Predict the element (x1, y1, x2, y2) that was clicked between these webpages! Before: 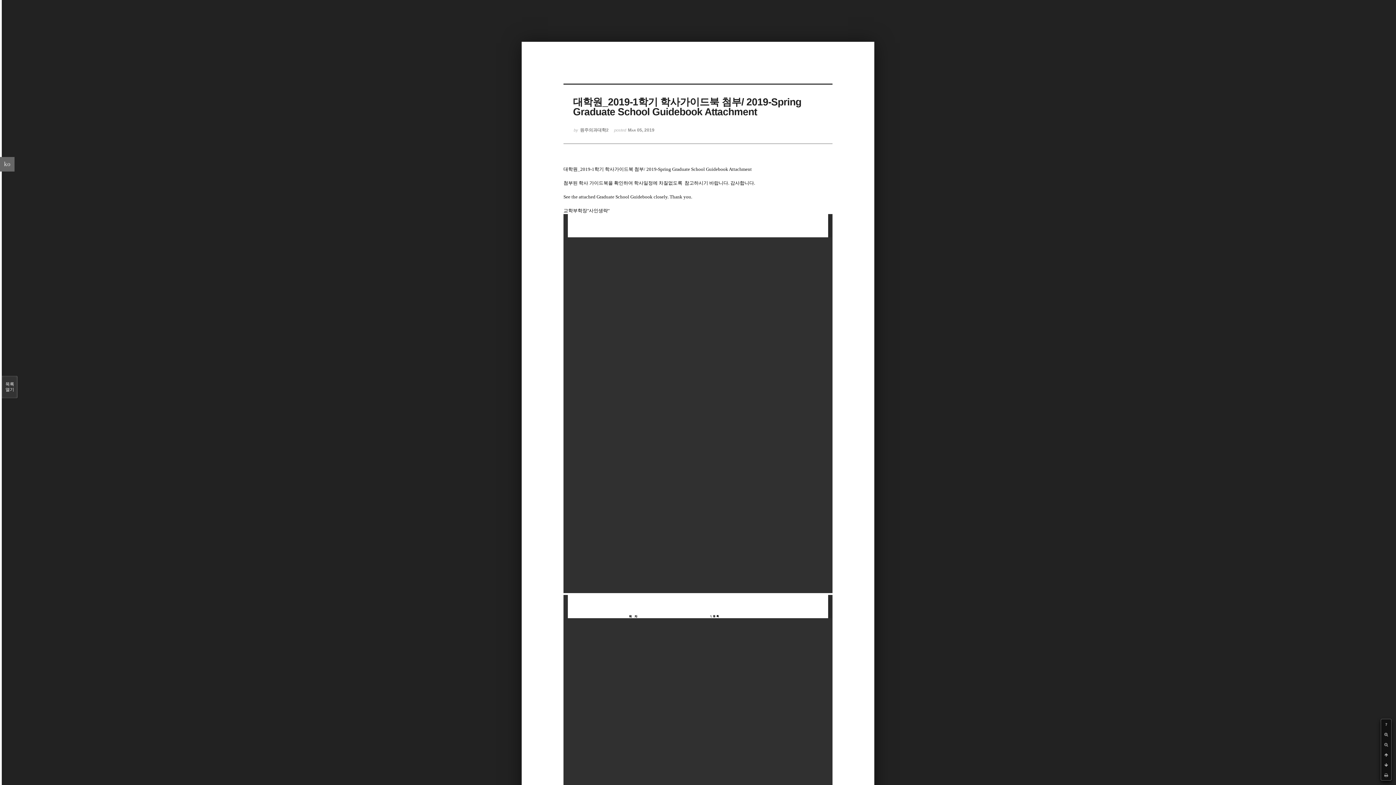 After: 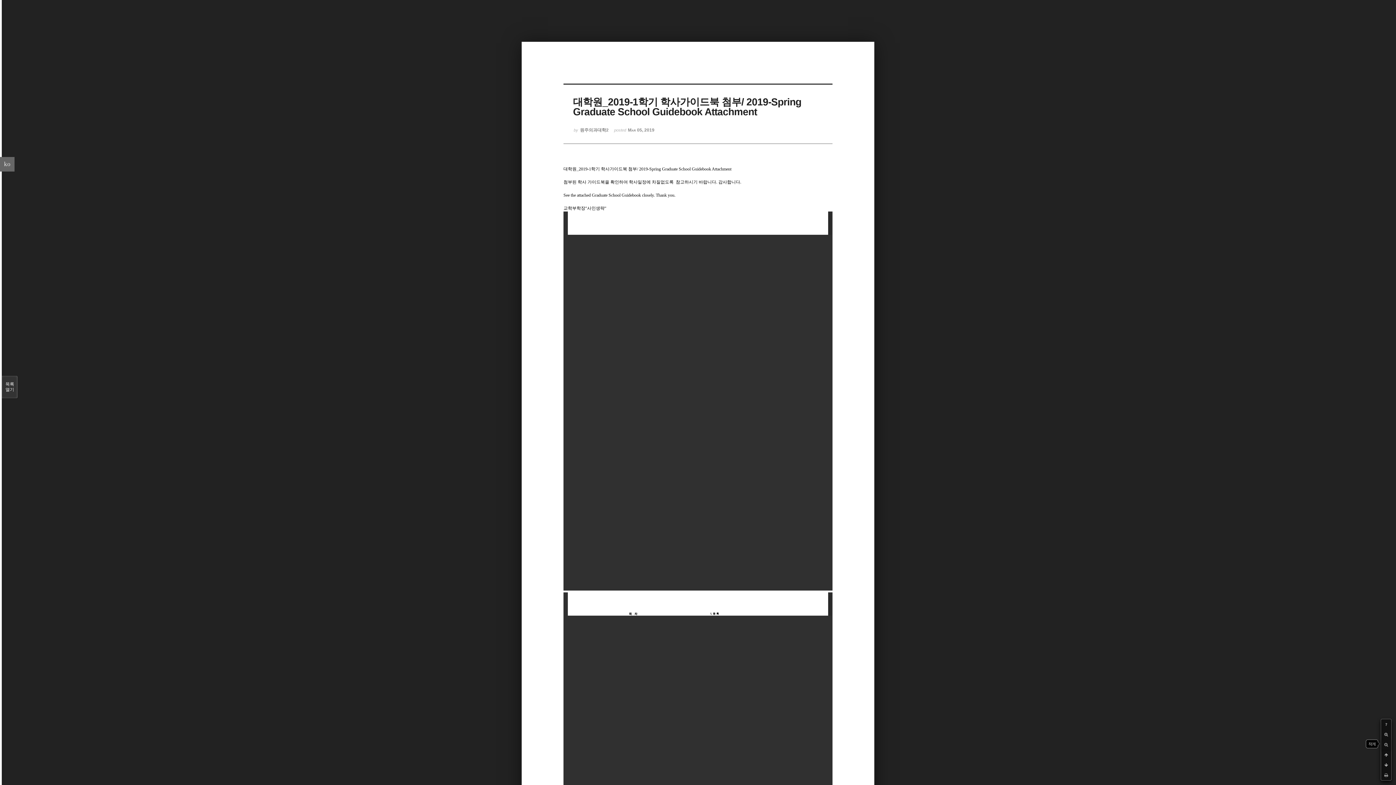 Action: bbox: (1381, 740, 1391, 750)